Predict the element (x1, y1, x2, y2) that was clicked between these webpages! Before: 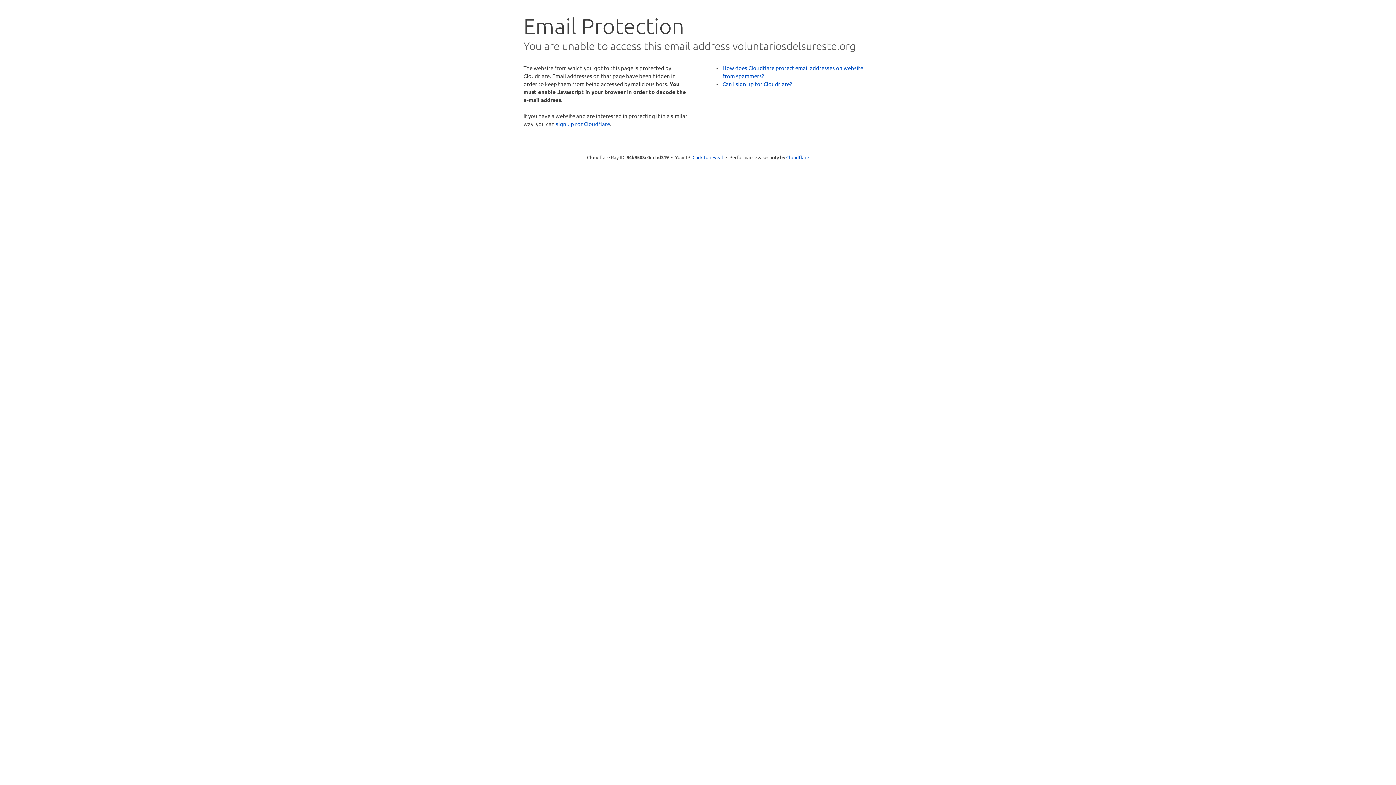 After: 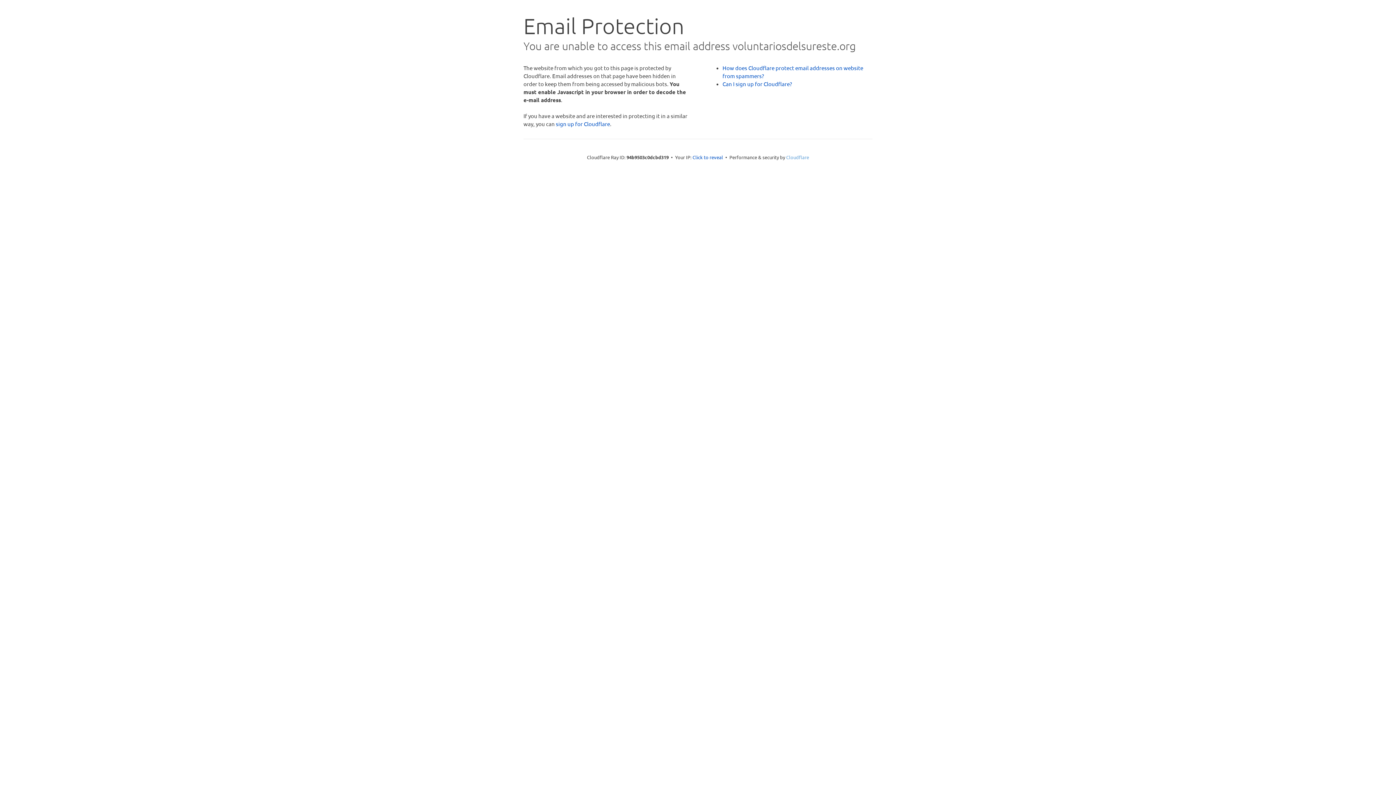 Action: bbox: (786, 154, 809, 160) label: Cloudflare